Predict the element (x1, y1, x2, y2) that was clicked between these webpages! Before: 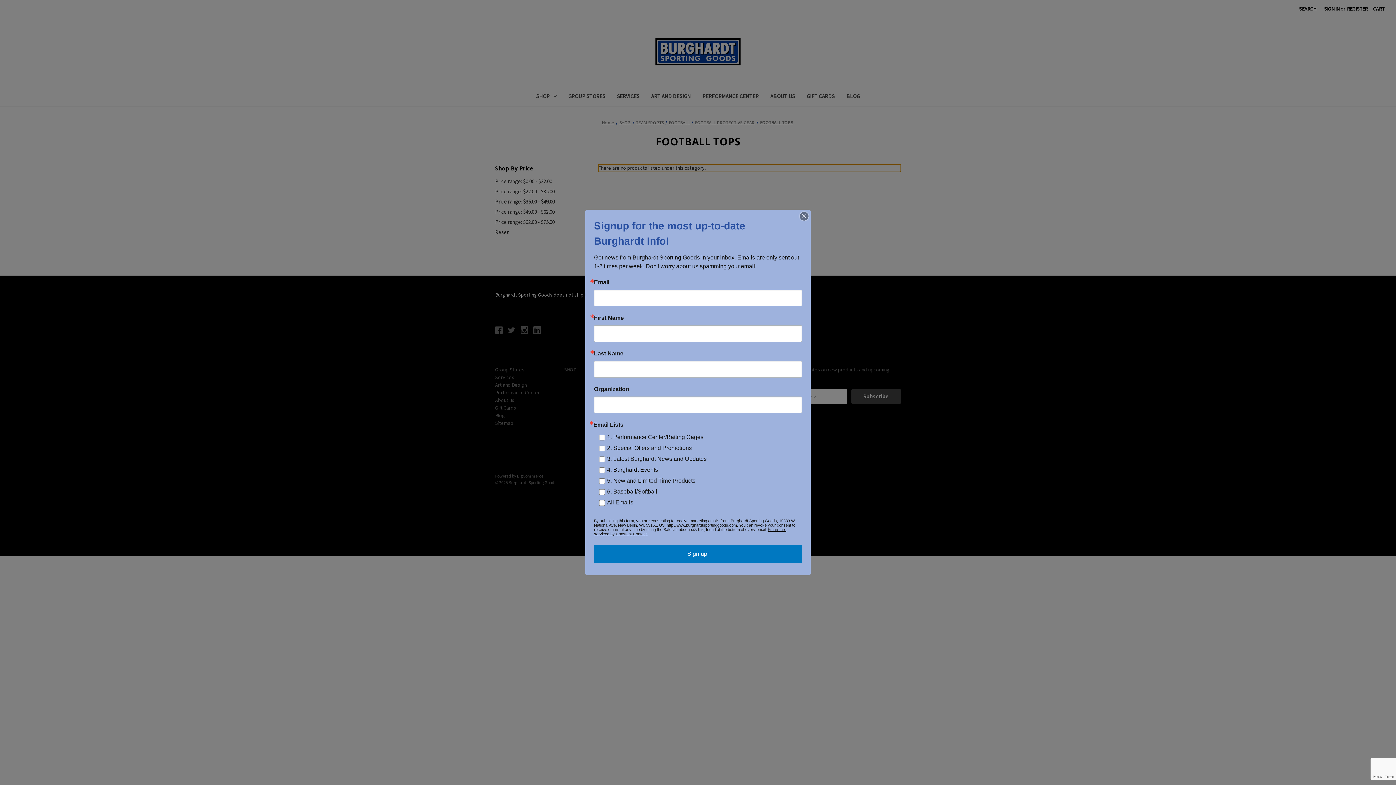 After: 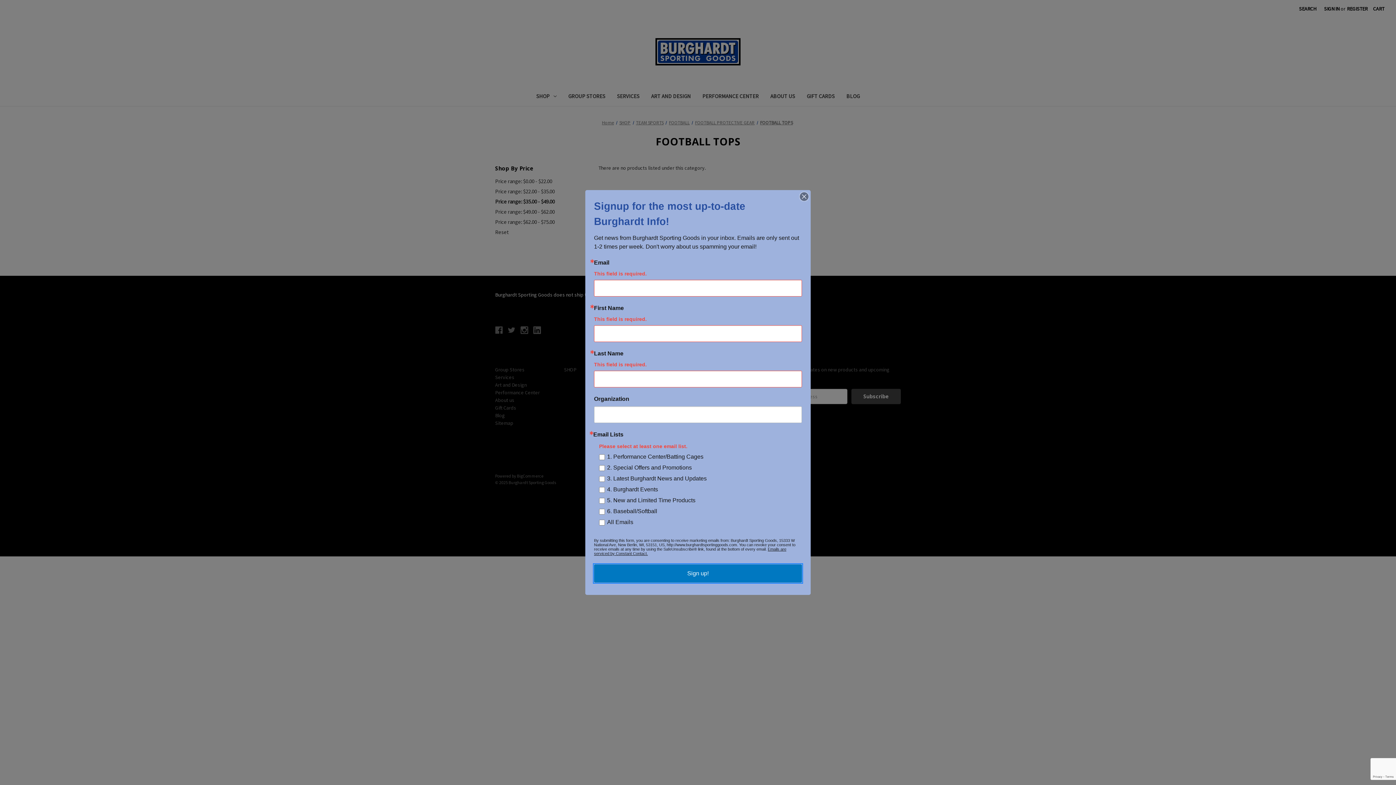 Action: bbox: (594, 545, 802, 563) label: Sign up!